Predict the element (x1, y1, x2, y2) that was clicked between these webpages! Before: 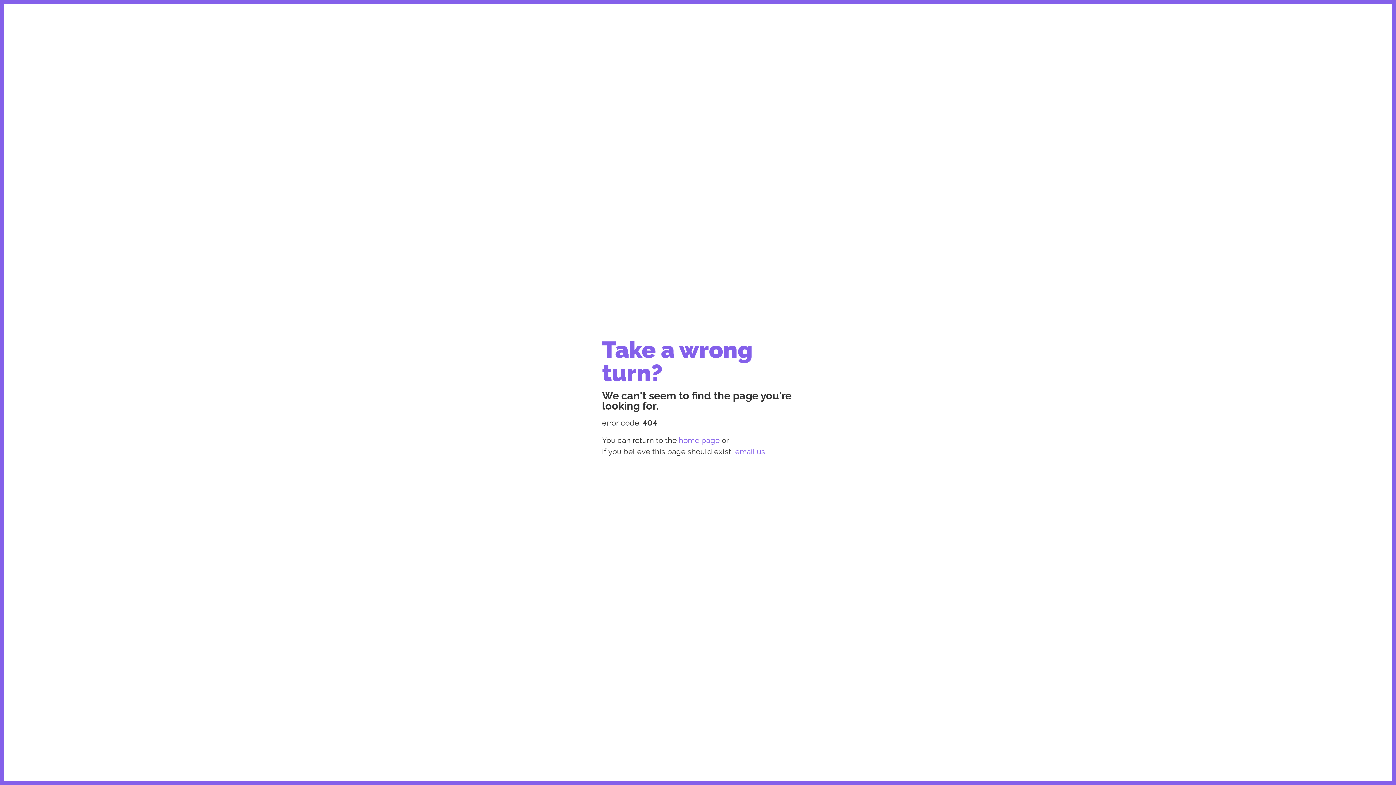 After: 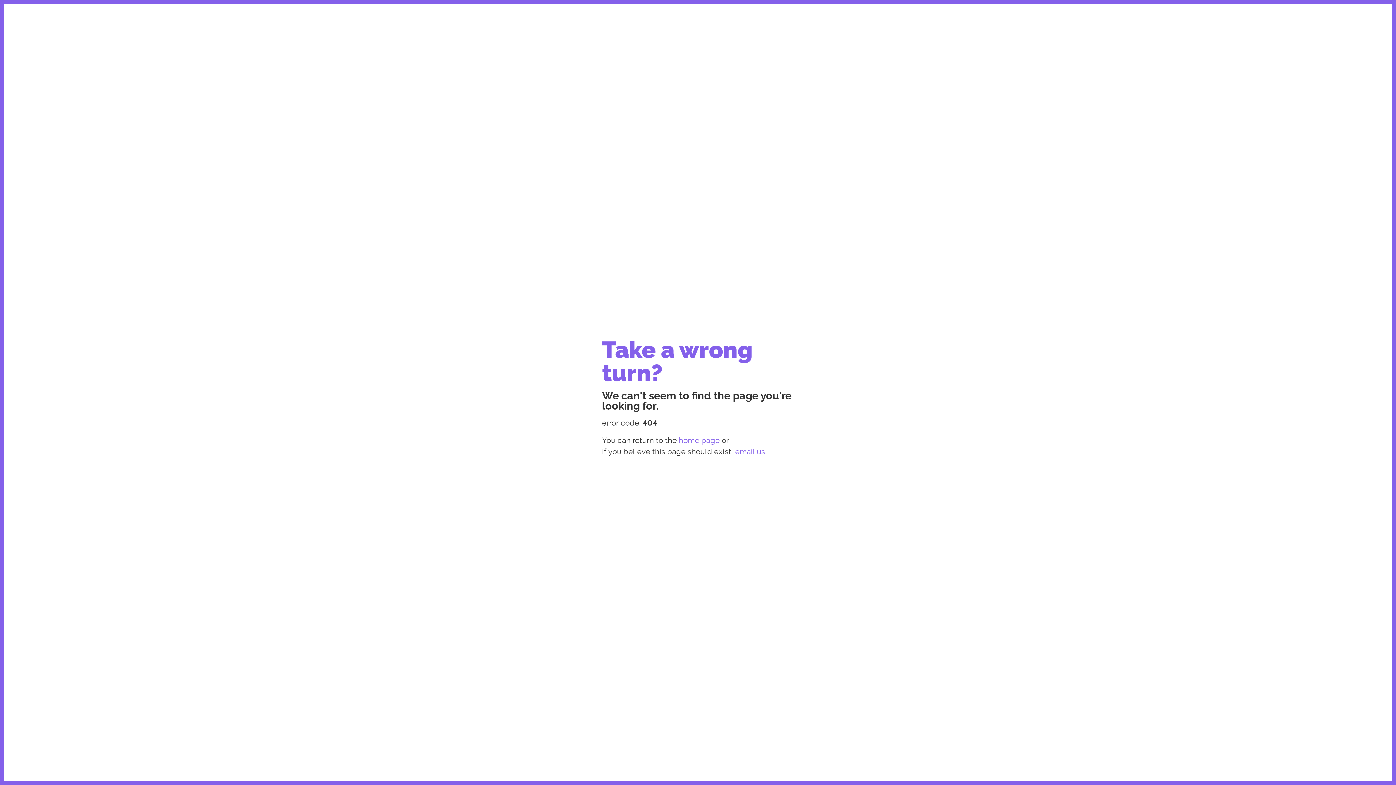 Action: bbox: (735, 447, 765, 456) label: email us